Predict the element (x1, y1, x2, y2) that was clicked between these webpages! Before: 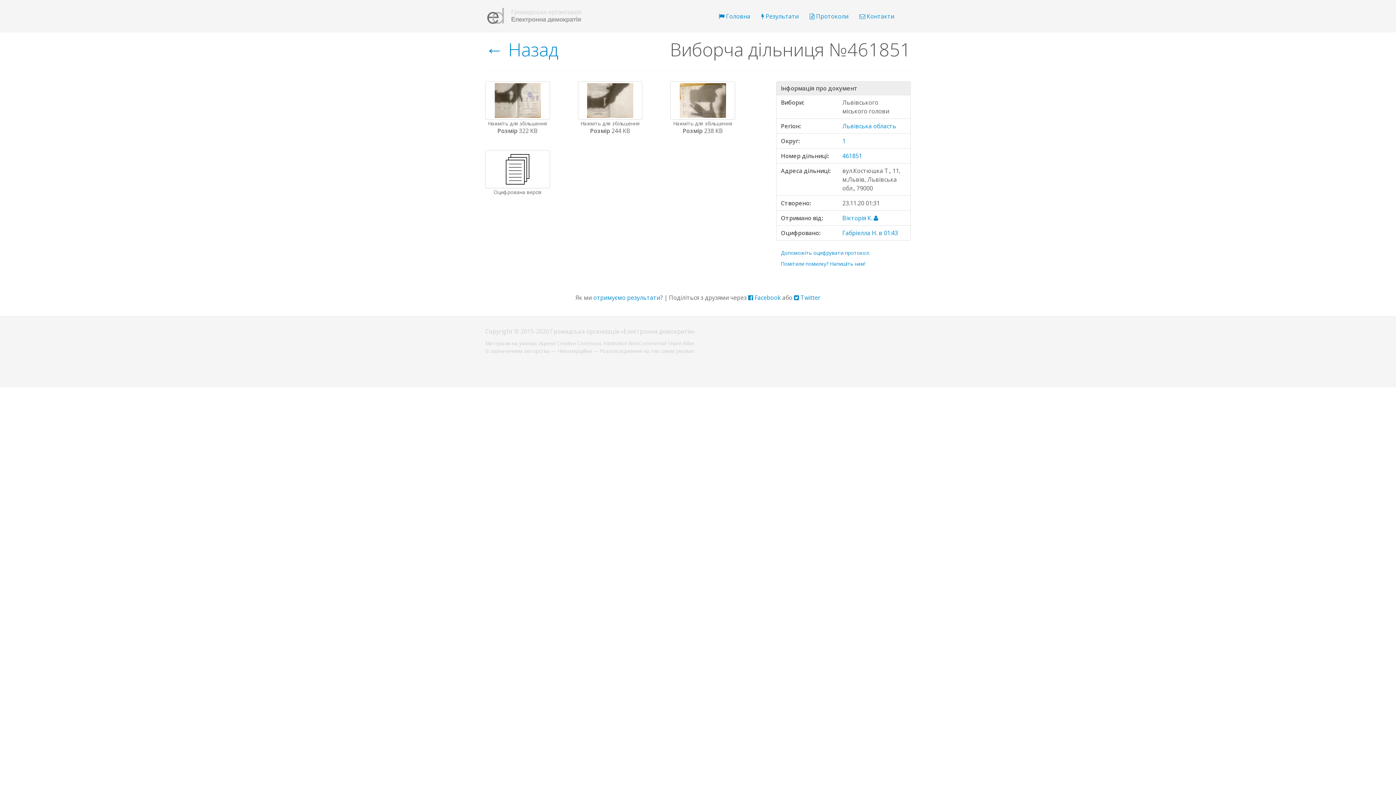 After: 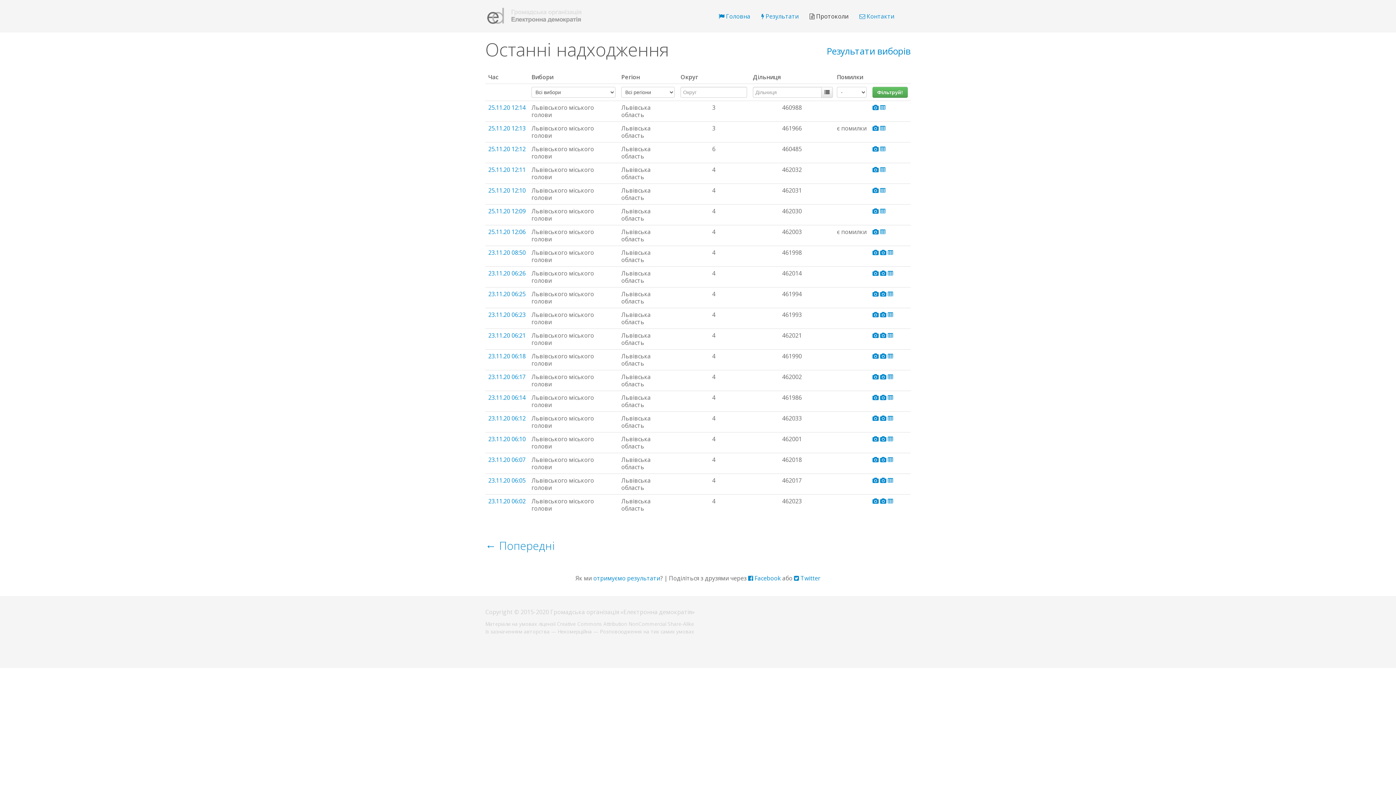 Action: label:  Протоколи bbox: (804, 9, 854, 23)